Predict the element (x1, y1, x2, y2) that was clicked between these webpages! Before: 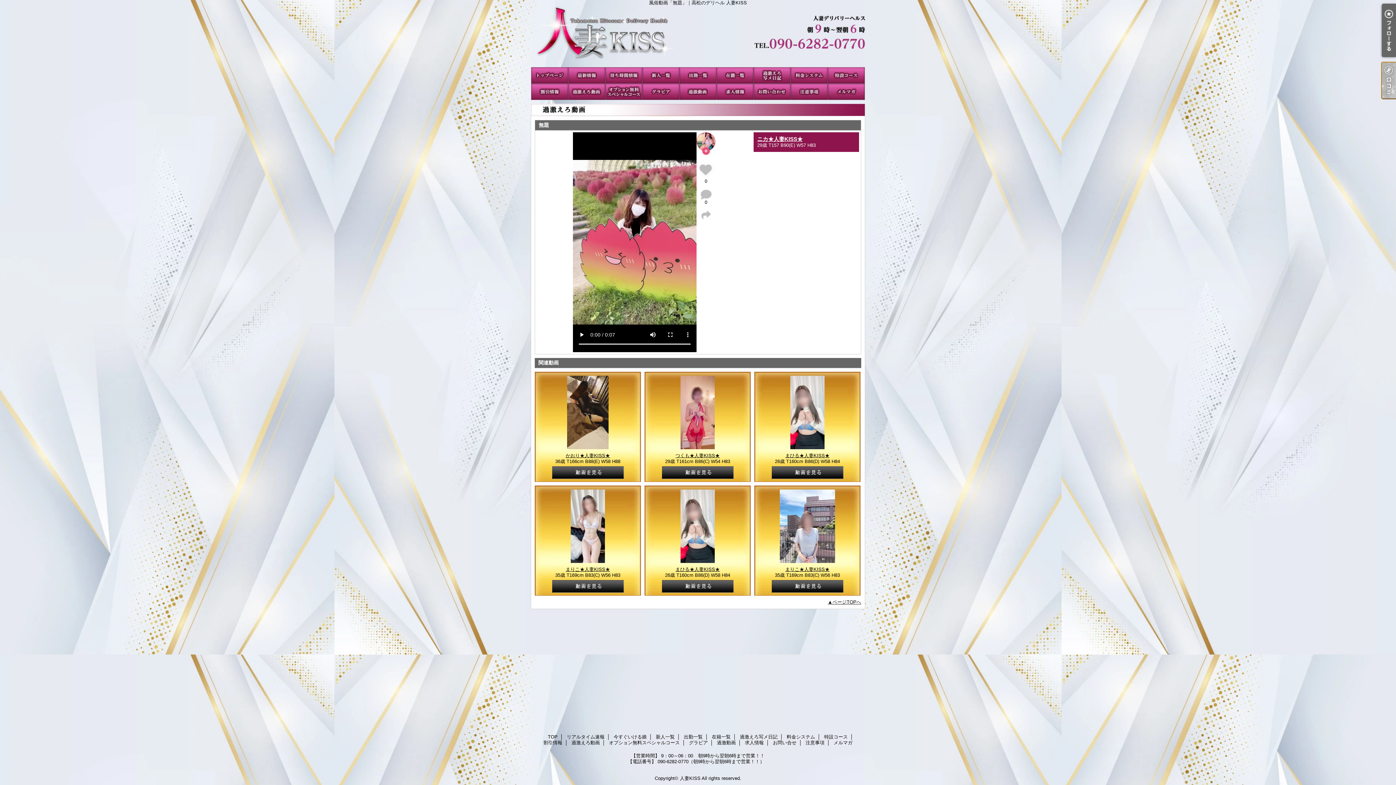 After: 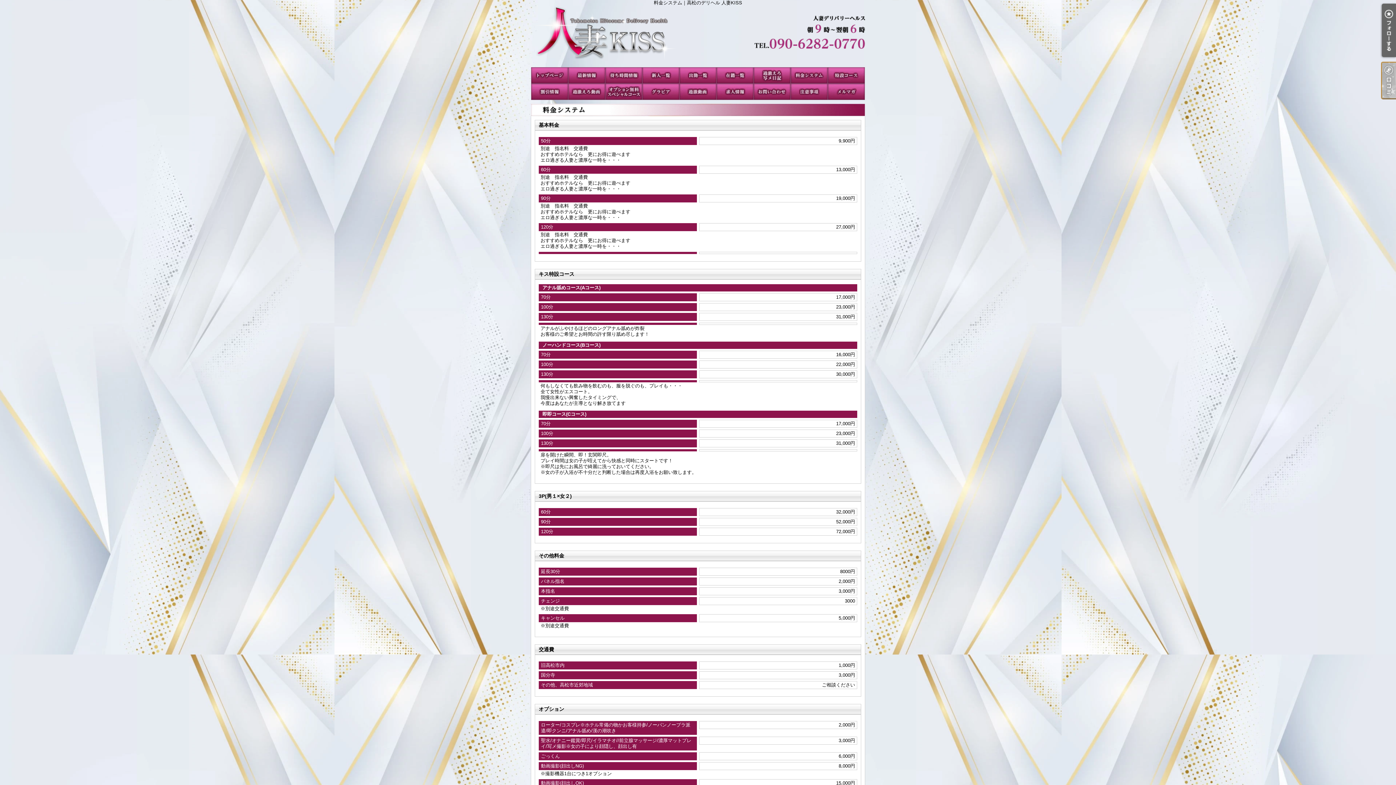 Action: label: 料金システム bbox: (790, 67, 828, 83)